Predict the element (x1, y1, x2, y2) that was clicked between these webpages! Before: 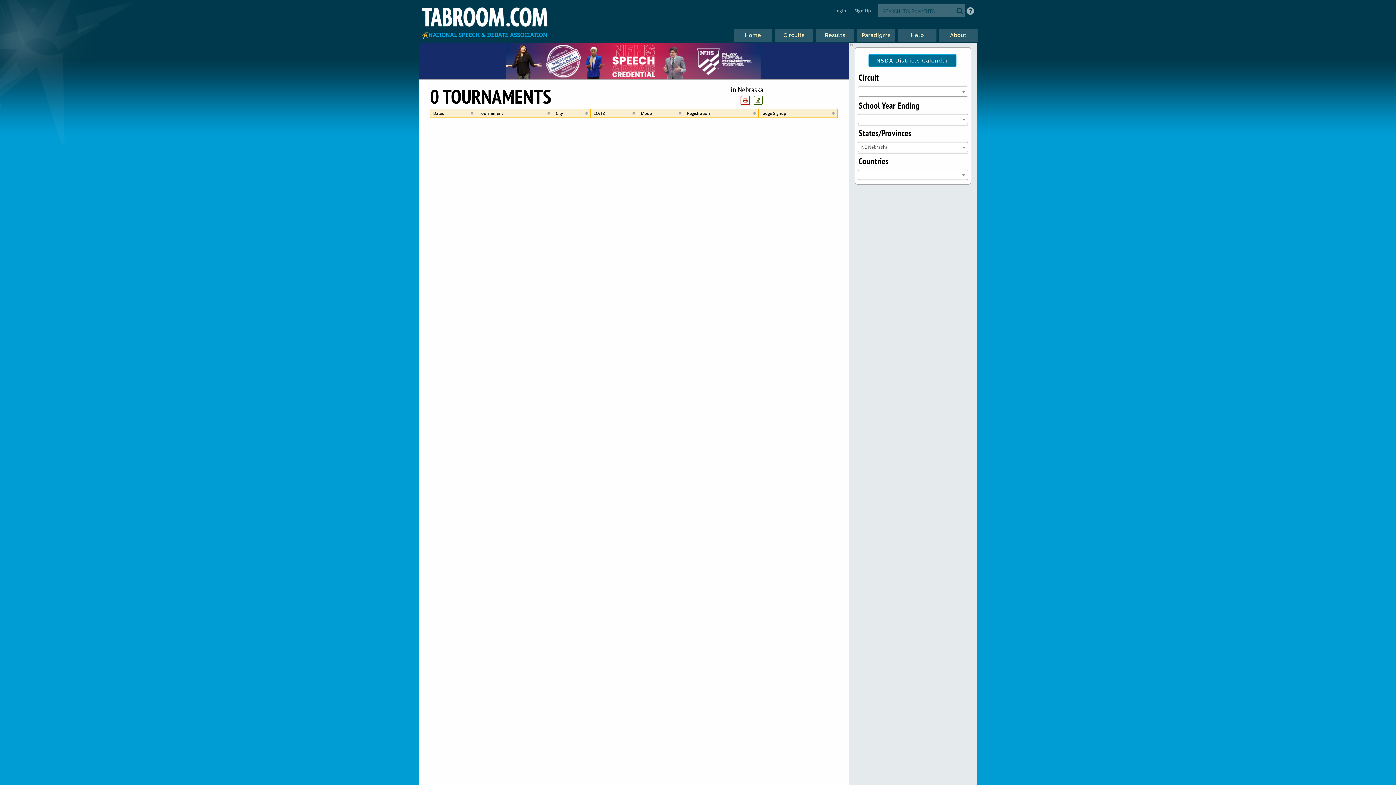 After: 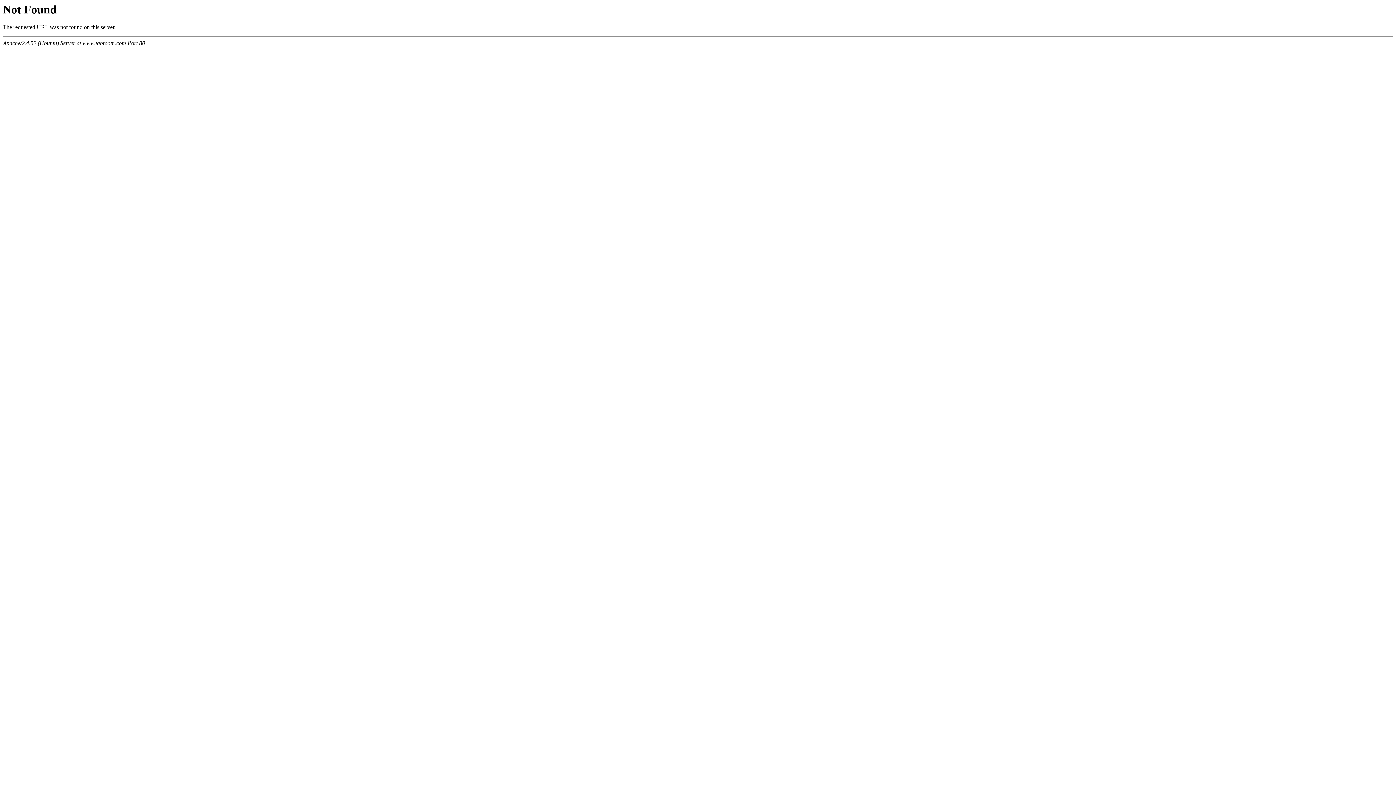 Action: bbox: (956, 4, 963, 16)